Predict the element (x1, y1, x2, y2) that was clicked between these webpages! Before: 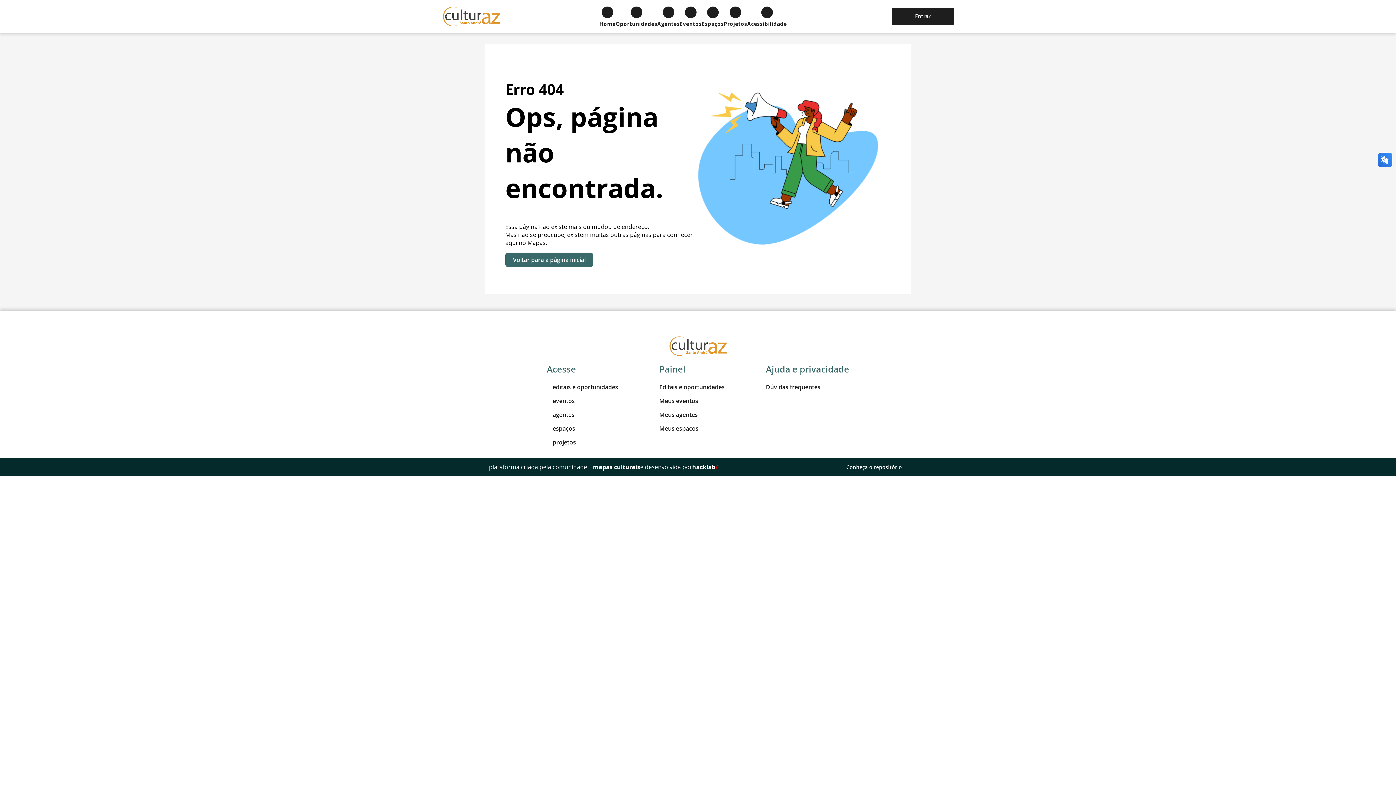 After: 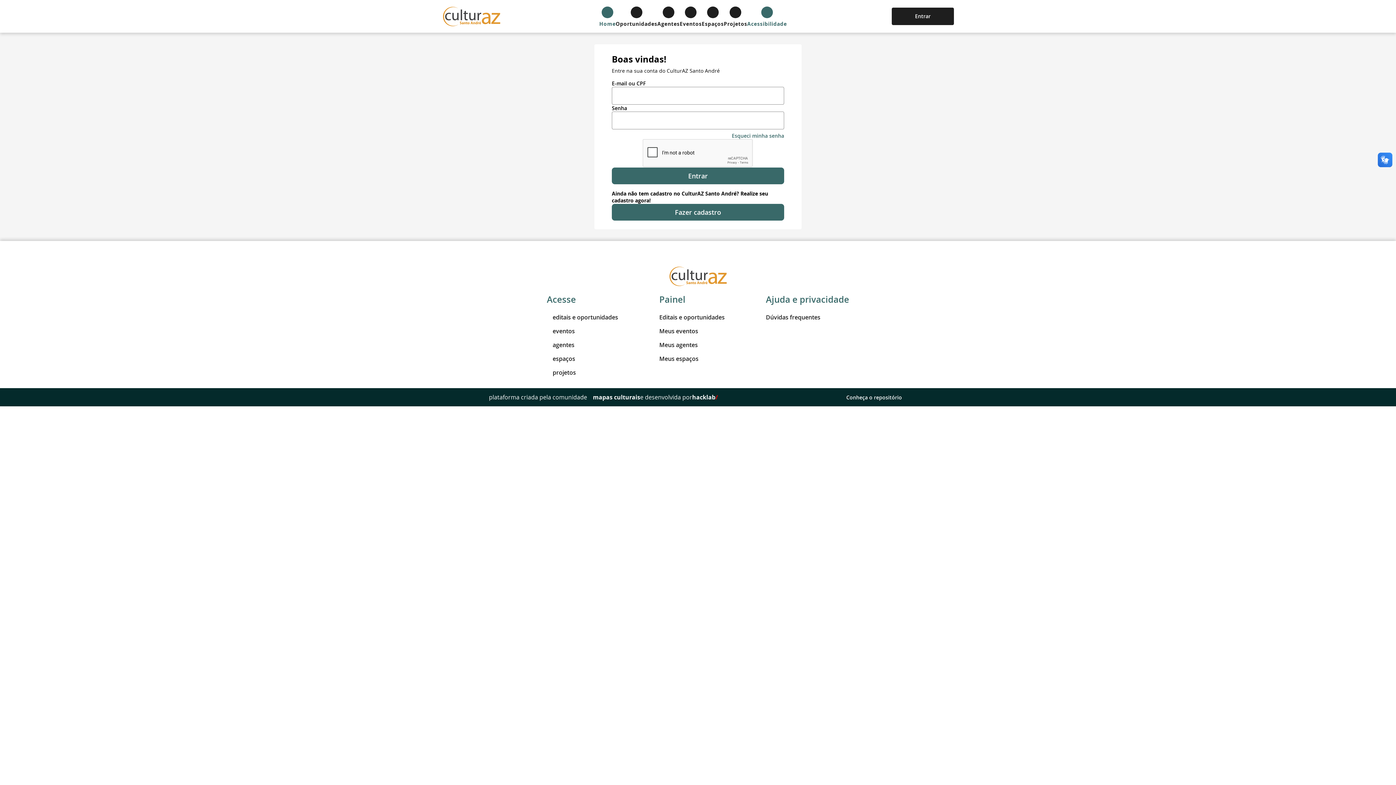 Action: label: Entrar bbox: (891, 7, 954, 25)